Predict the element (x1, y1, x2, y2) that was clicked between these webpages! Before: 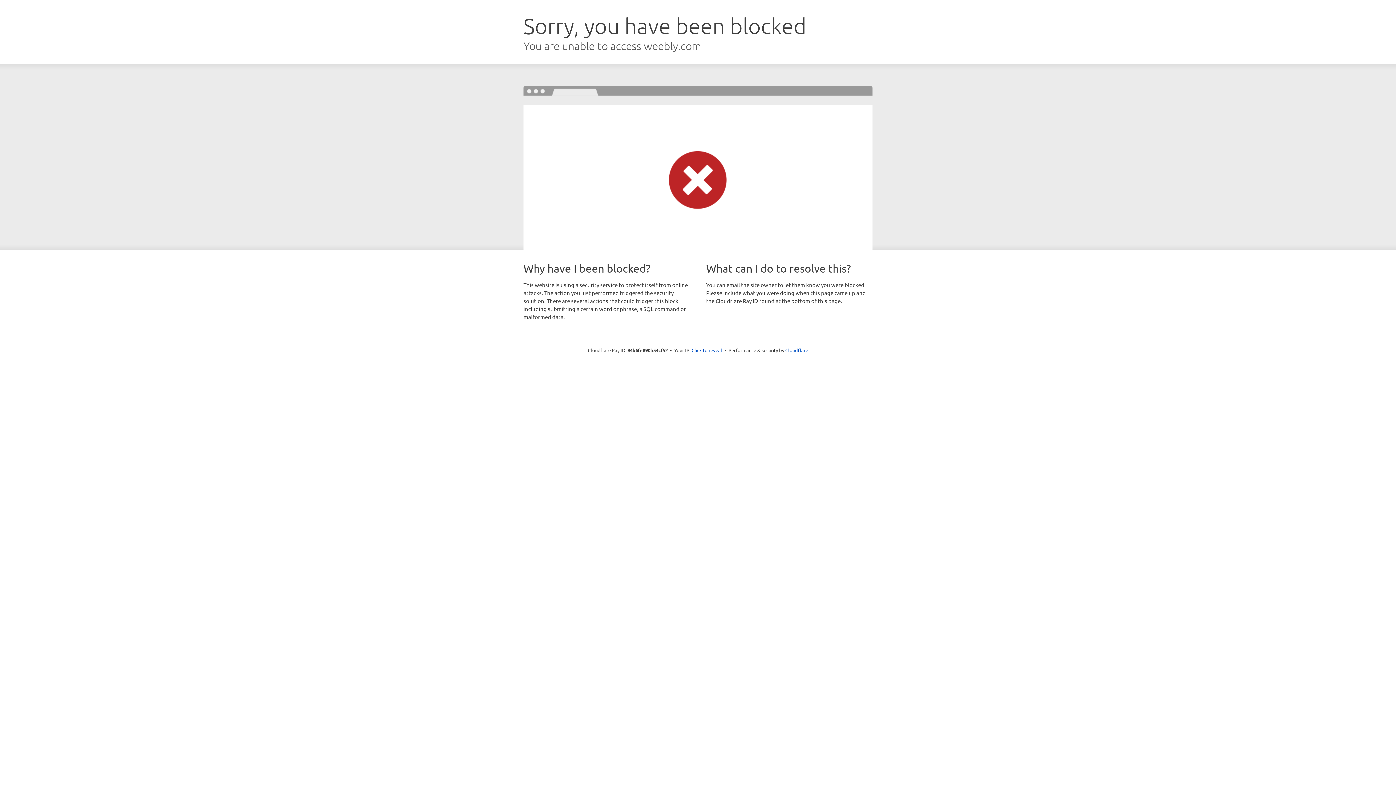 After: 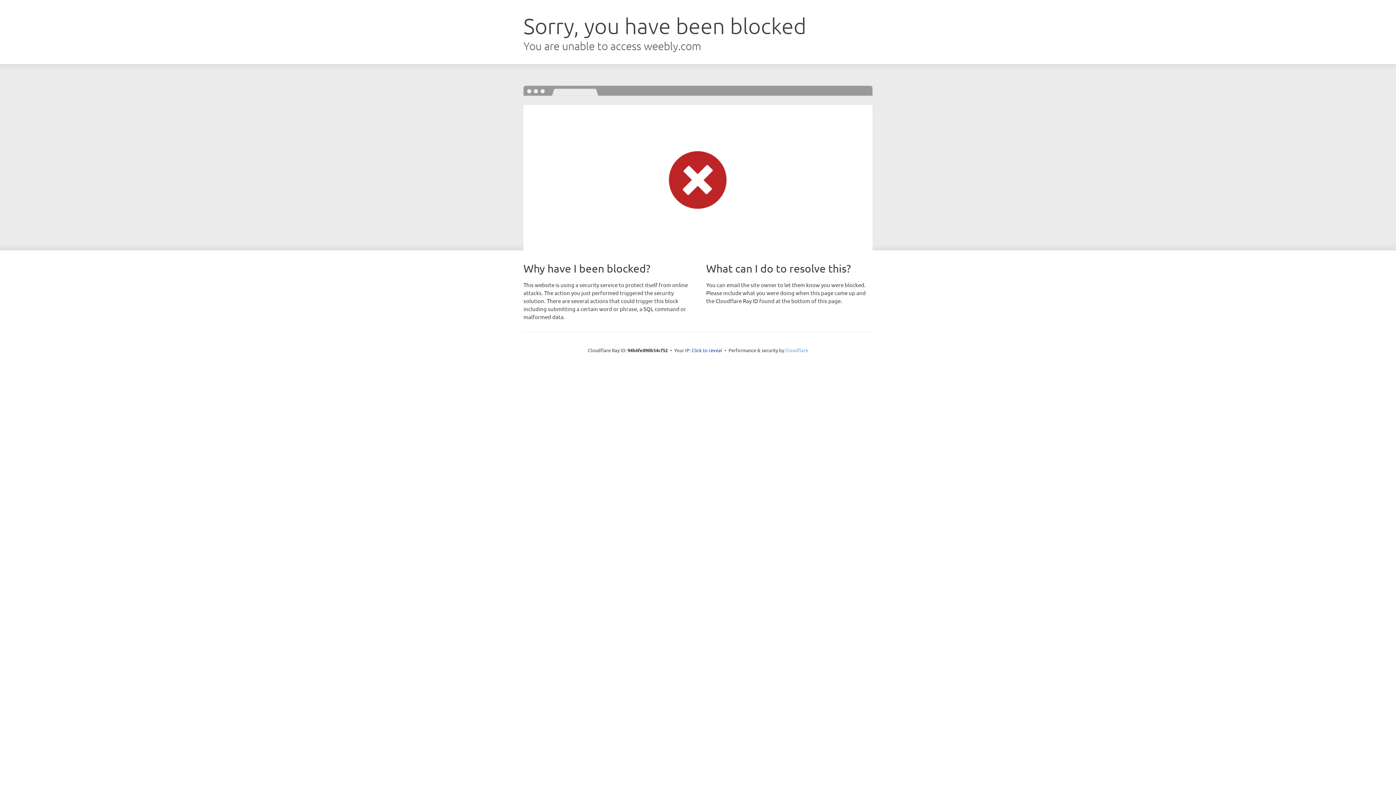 Action: label: Cloudflare bbox: (785, 347, 808, 353)